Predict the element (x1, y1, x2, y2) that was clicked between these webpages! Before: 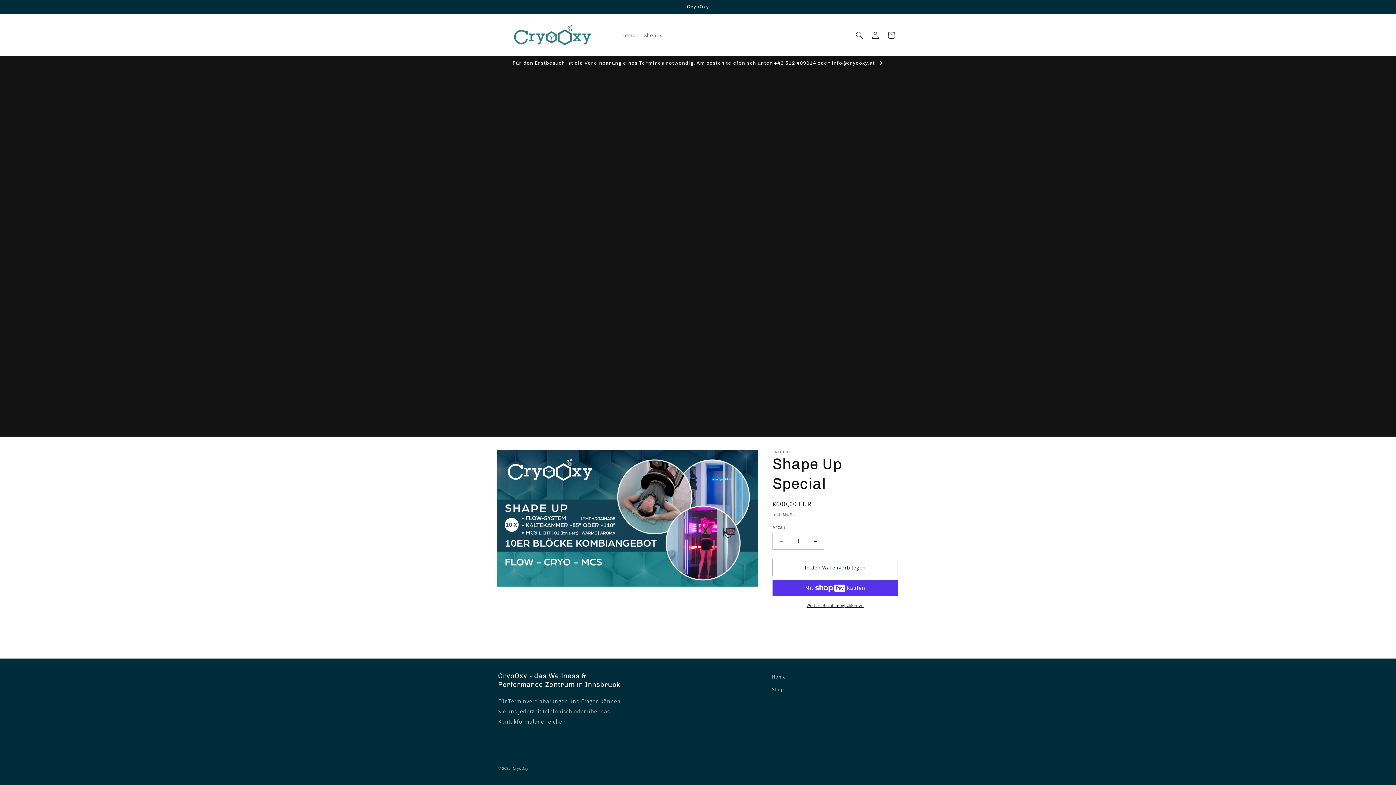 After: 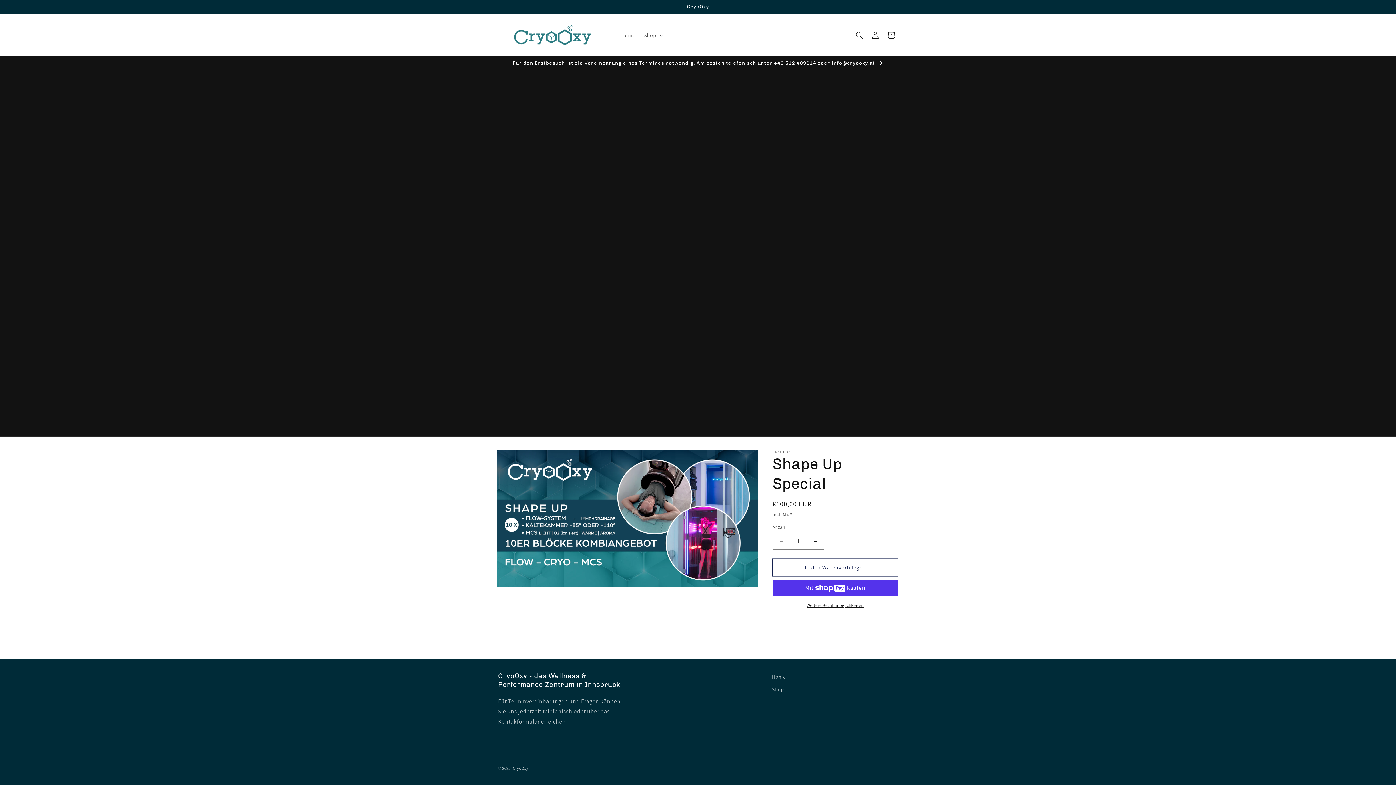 Action: bbox: (772, 559, 898, 576) label: In den Warenkorb legen